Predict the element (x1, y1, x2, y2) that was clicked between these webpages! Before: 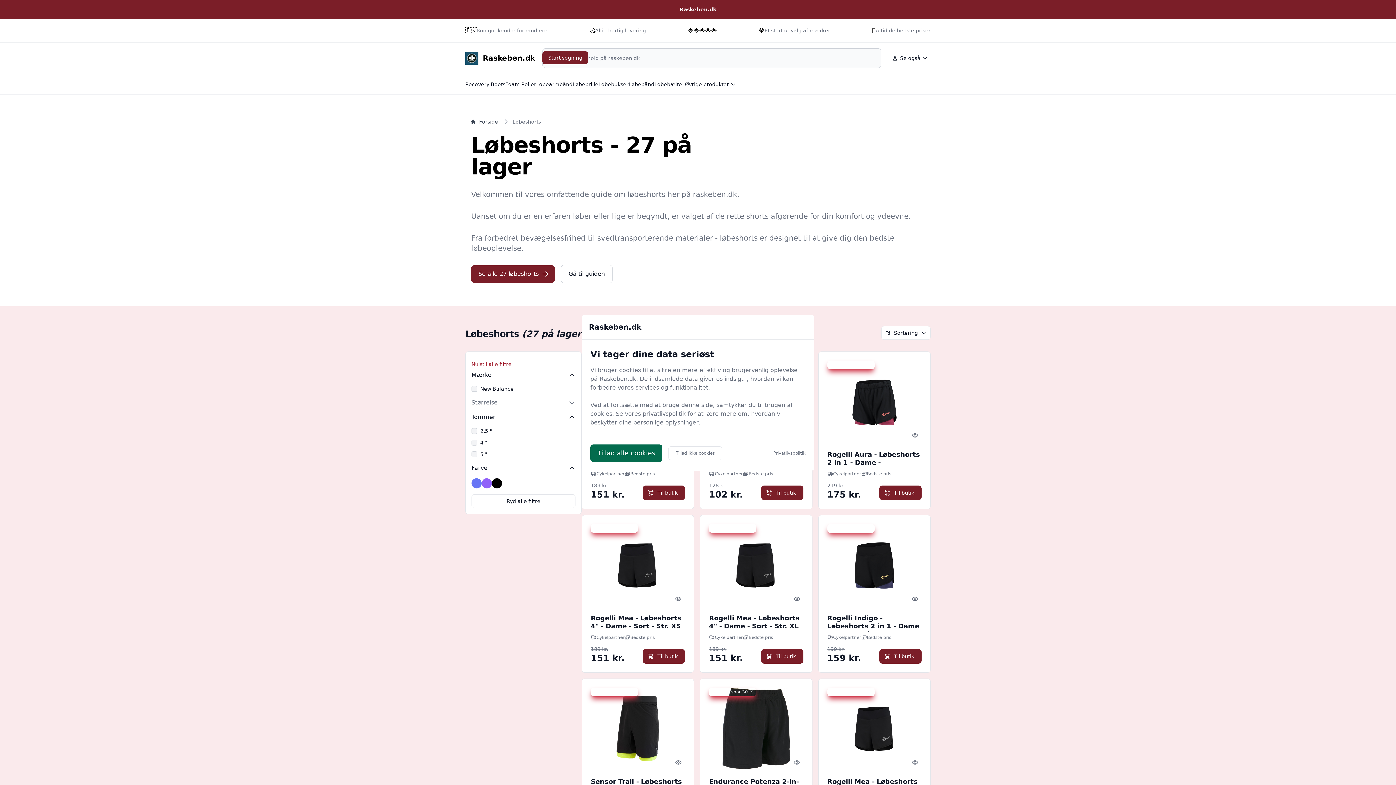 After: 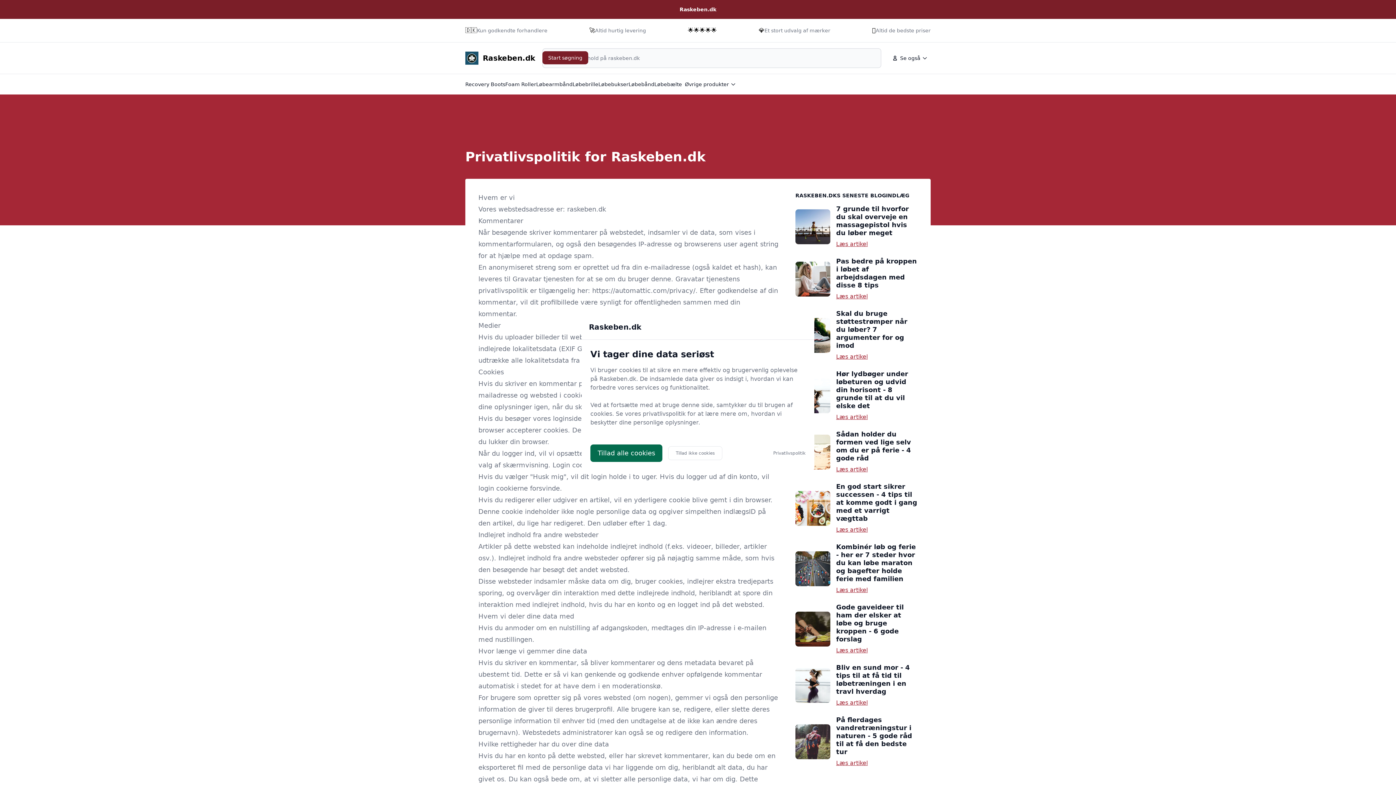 Action: label: Privatlivspolitik bbox: (773, 450, 805, 456)